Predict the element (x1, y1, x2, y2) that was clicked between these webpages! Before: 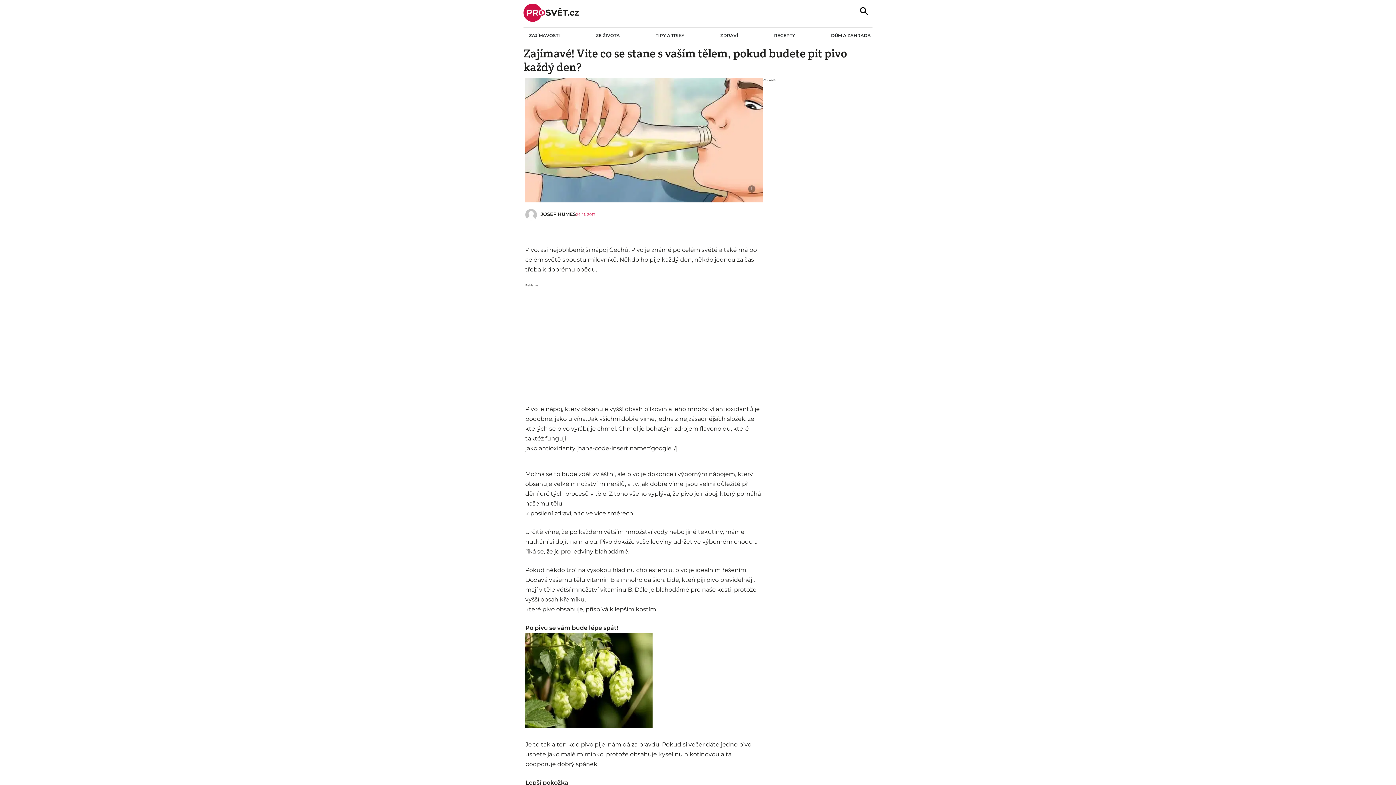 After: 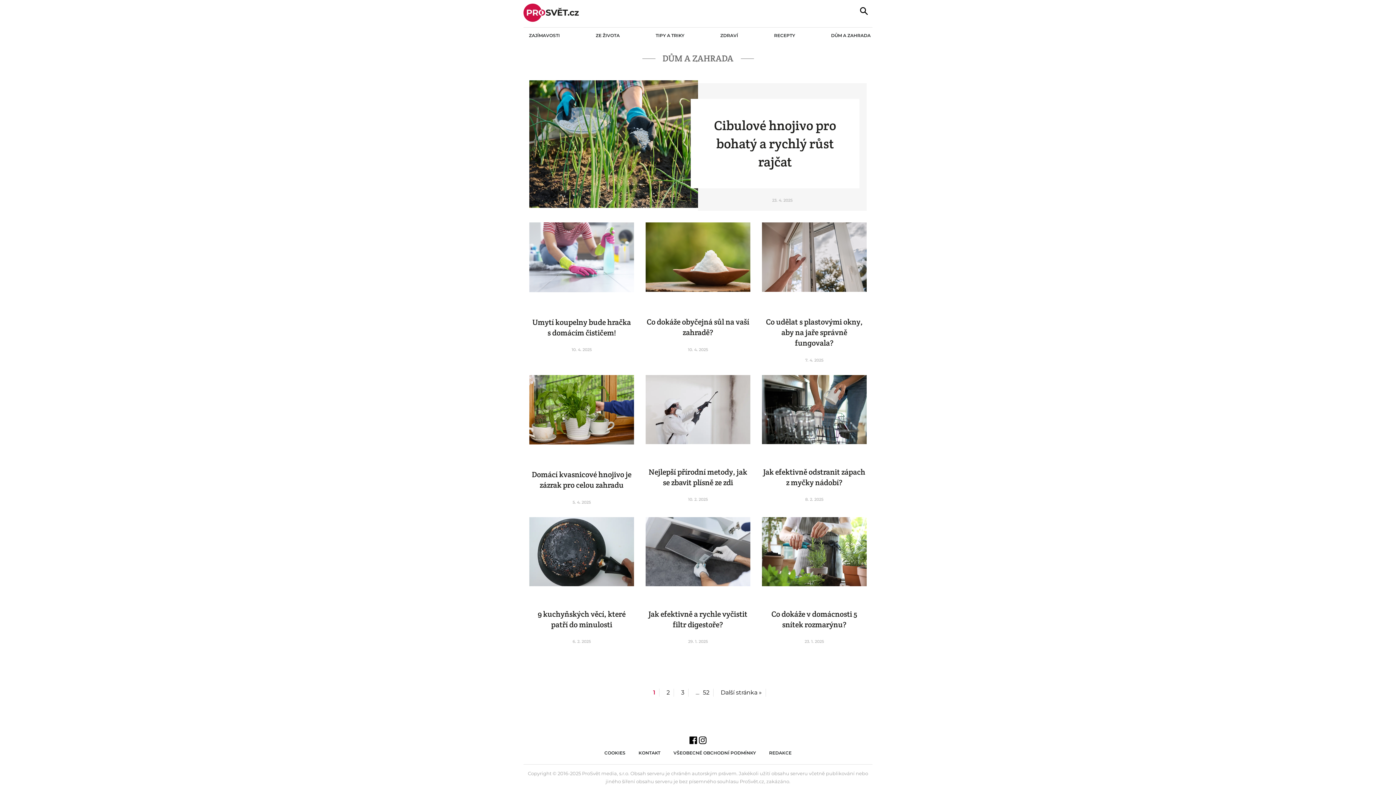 Action: bbox: (831, 32, 870, 38) label: DŮM A ZAHRADA